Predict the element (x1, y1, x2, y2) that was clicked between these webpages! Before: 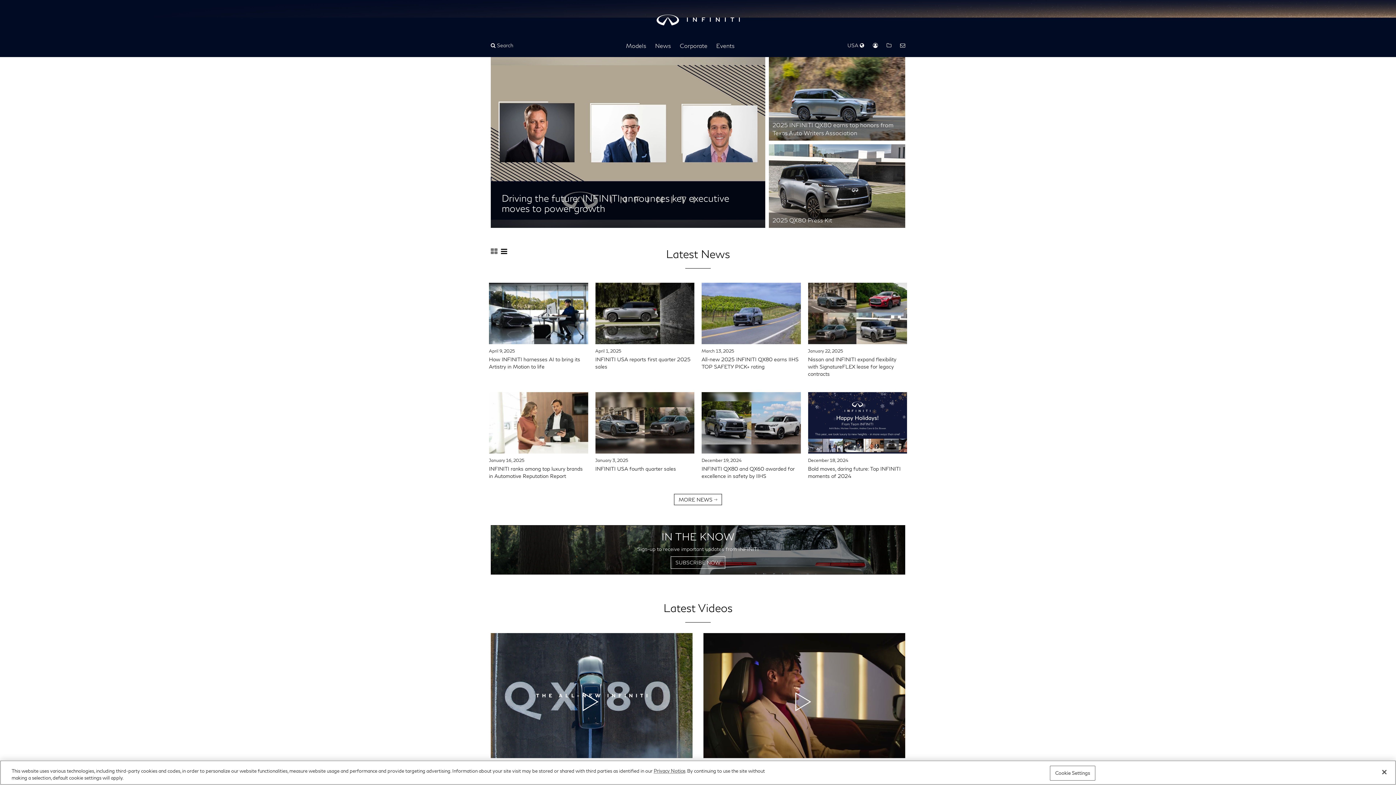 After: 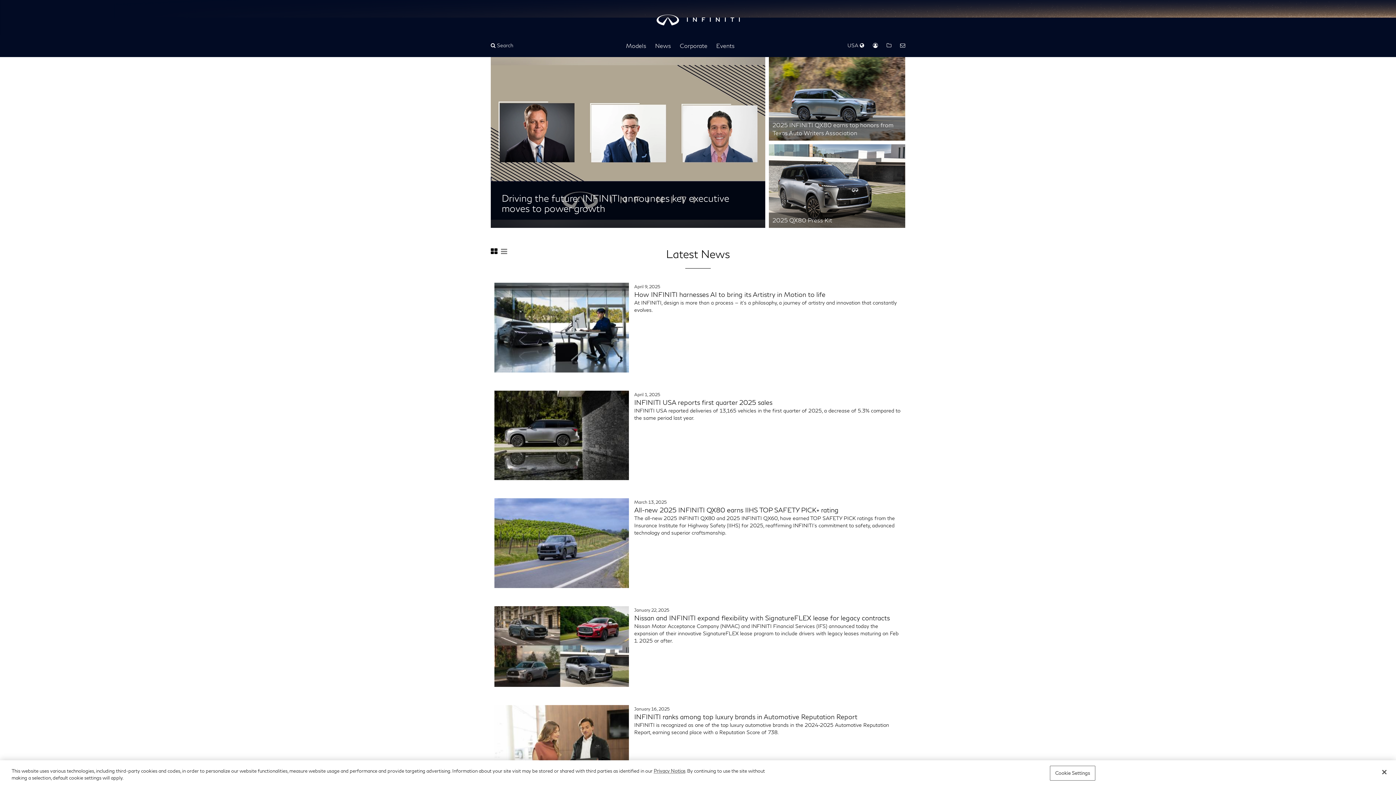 Action: bbox: (501, 246, 507, 255) label: Toggle List View